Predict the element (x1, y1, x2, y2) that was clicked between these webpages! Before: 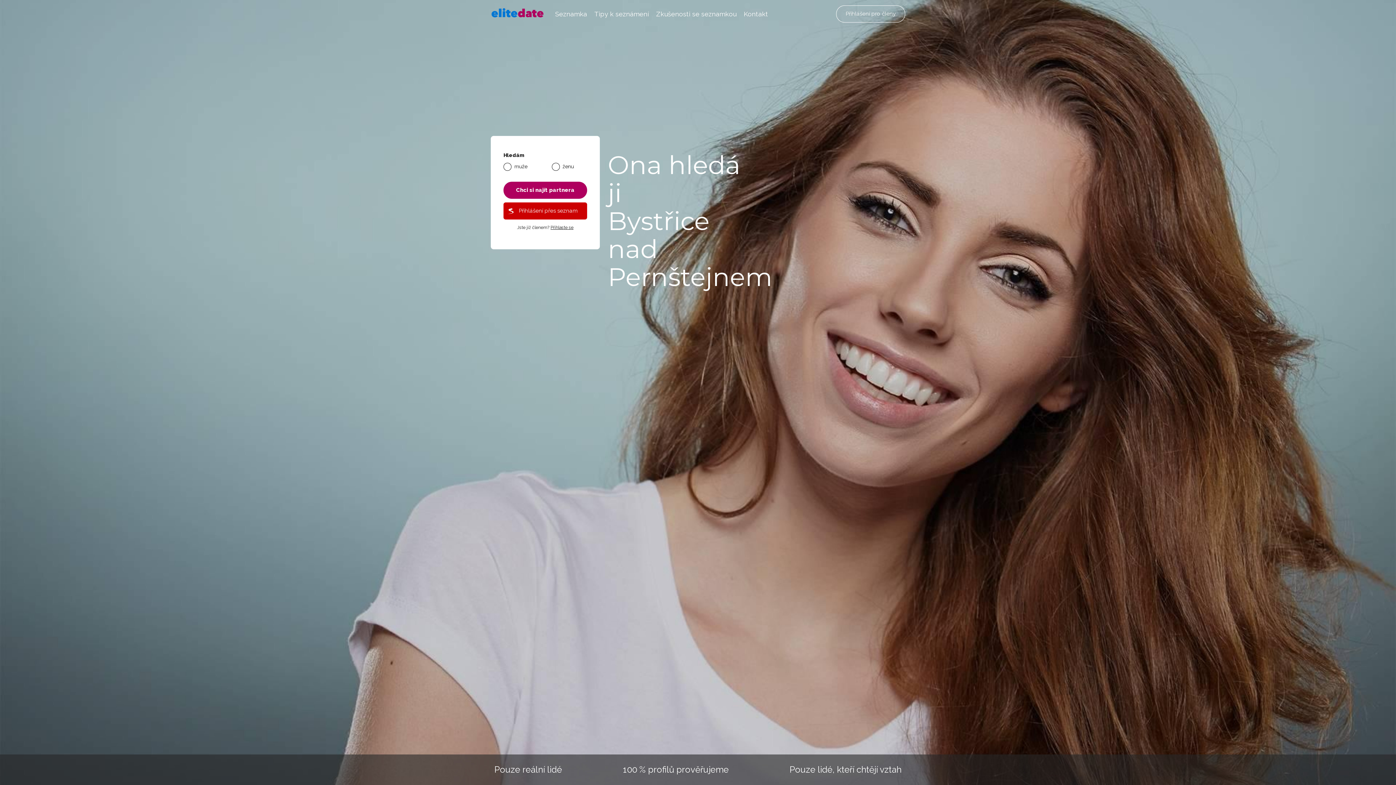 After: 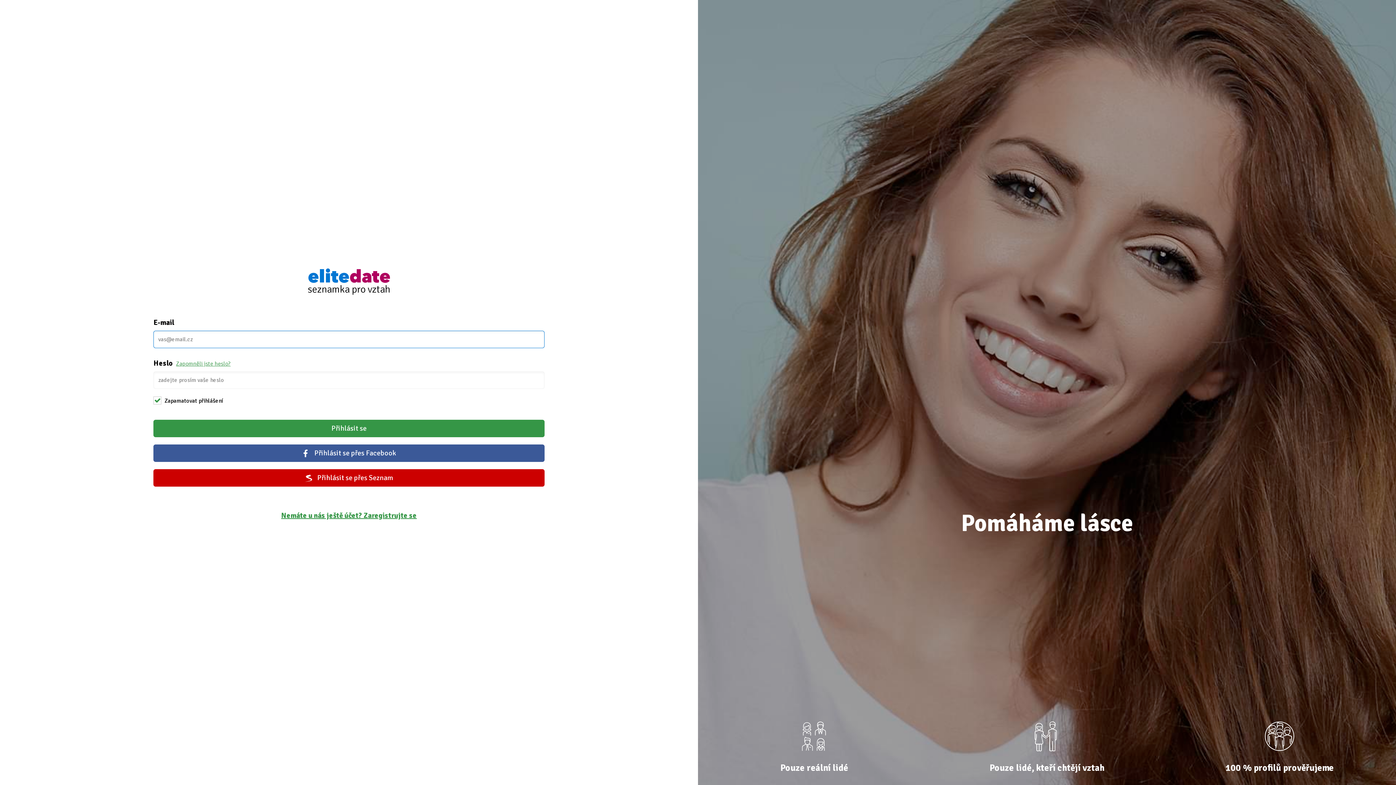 Action: bbox: (836, 5, 905, 22) label: Přihlášení pro členy